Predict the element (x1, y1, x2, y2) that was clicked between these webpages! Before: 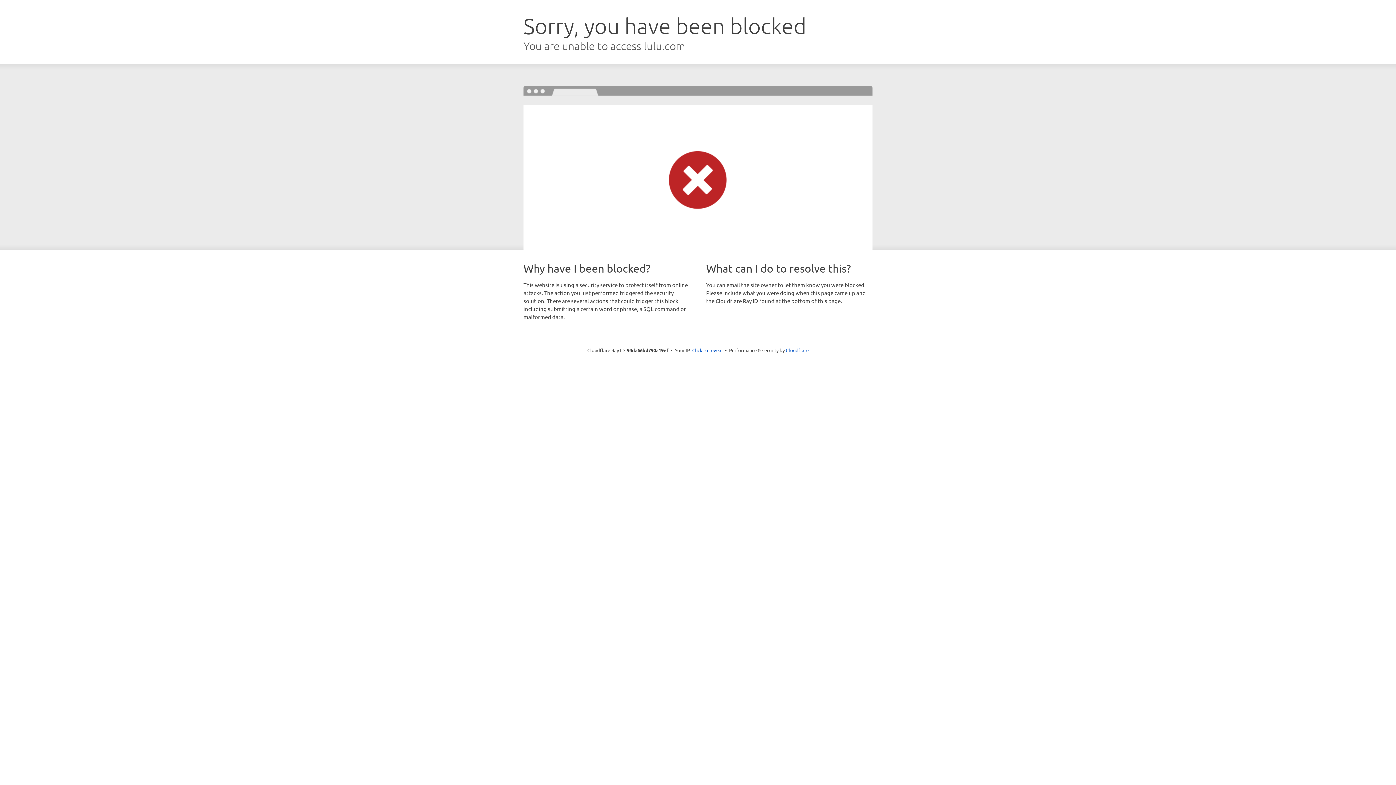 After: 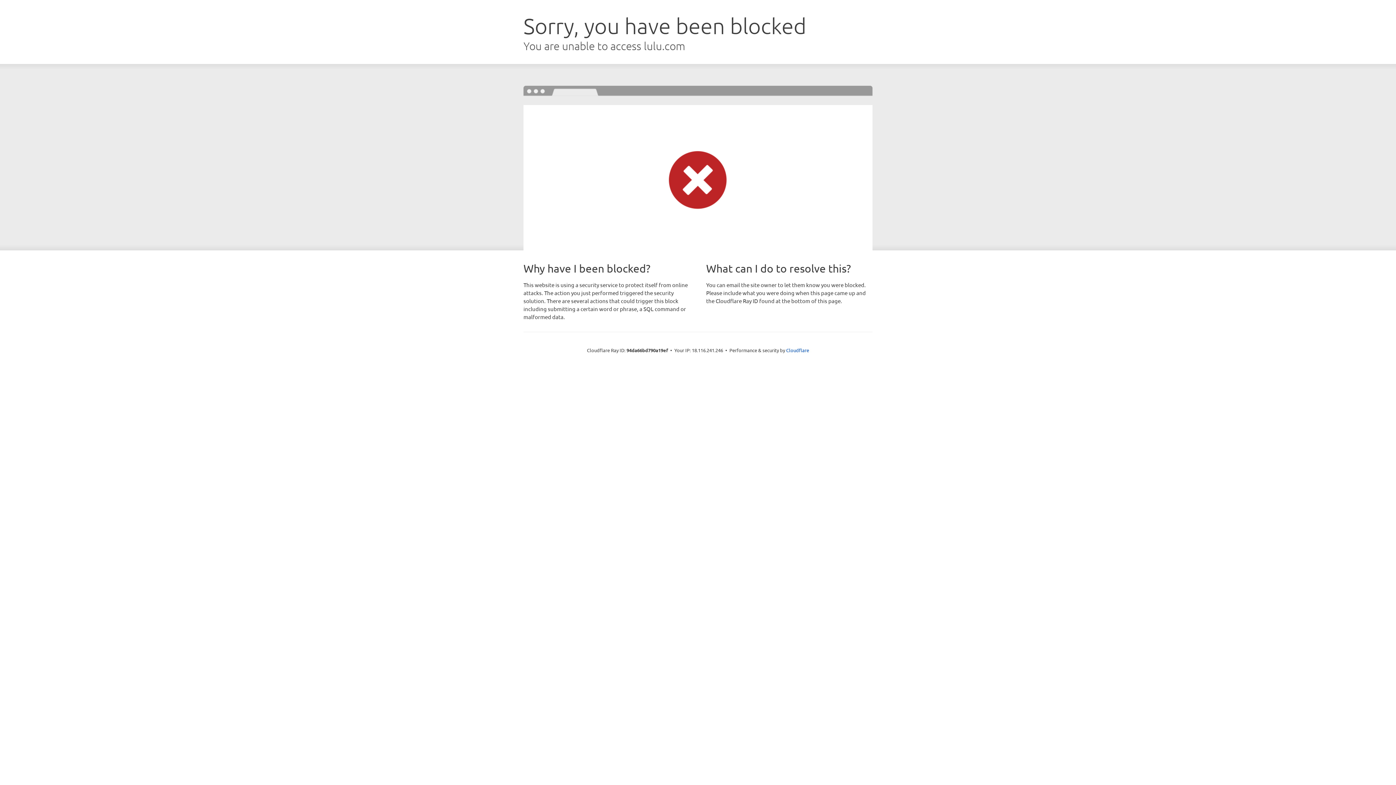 Action: bbox: (692, 346, 722, 353) label: Click to reveal